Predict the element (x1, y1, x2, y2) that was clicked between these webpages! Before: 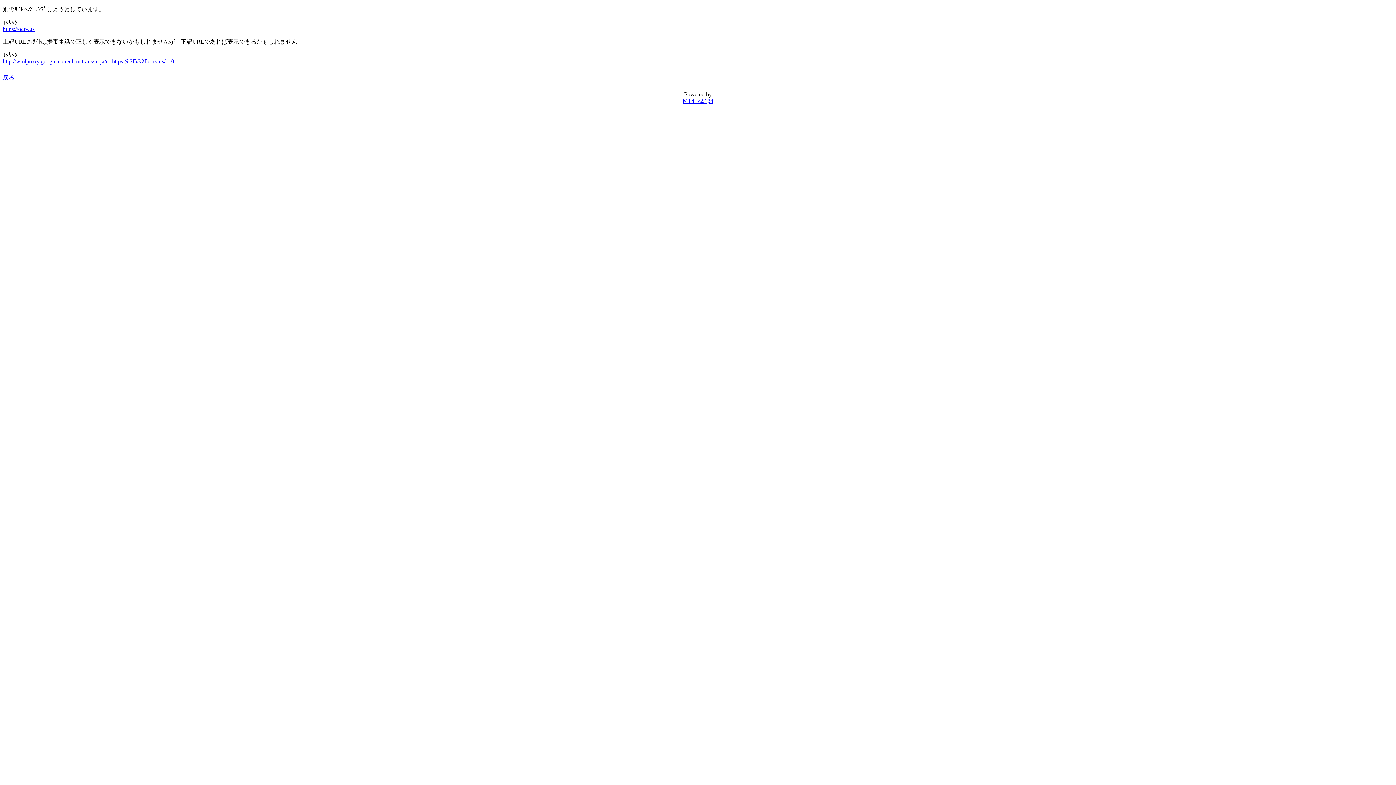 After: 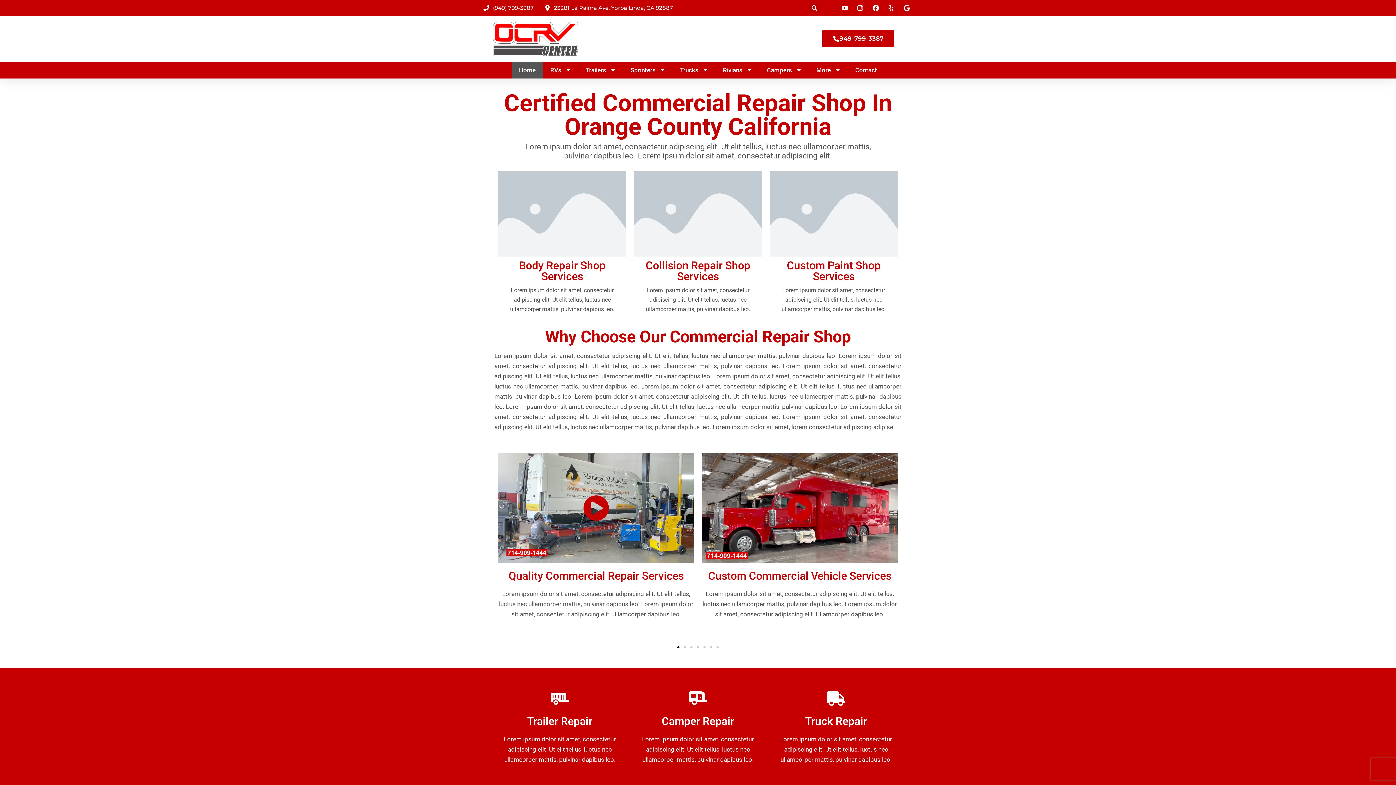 Action: label: https://ocrv.us bbox: (2, 25, 34, 32)